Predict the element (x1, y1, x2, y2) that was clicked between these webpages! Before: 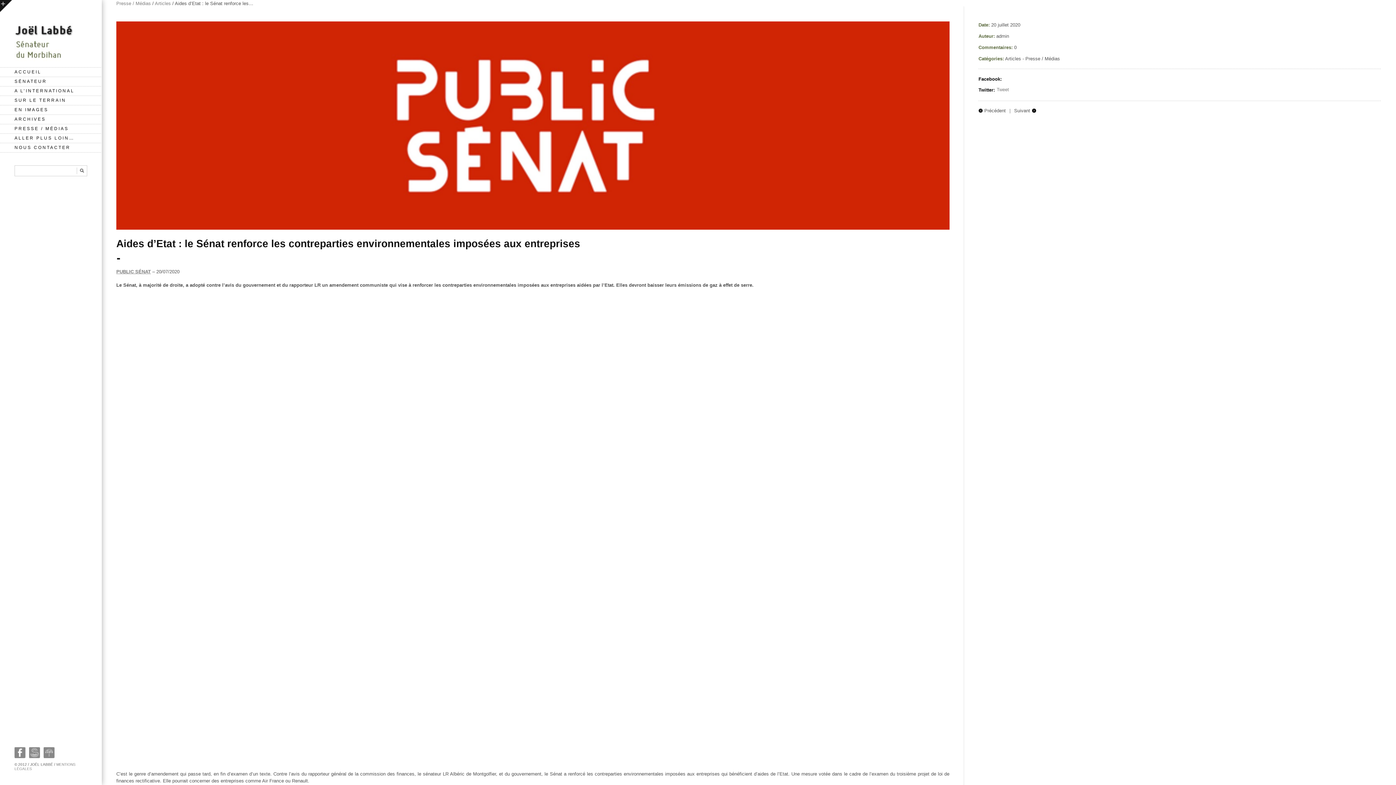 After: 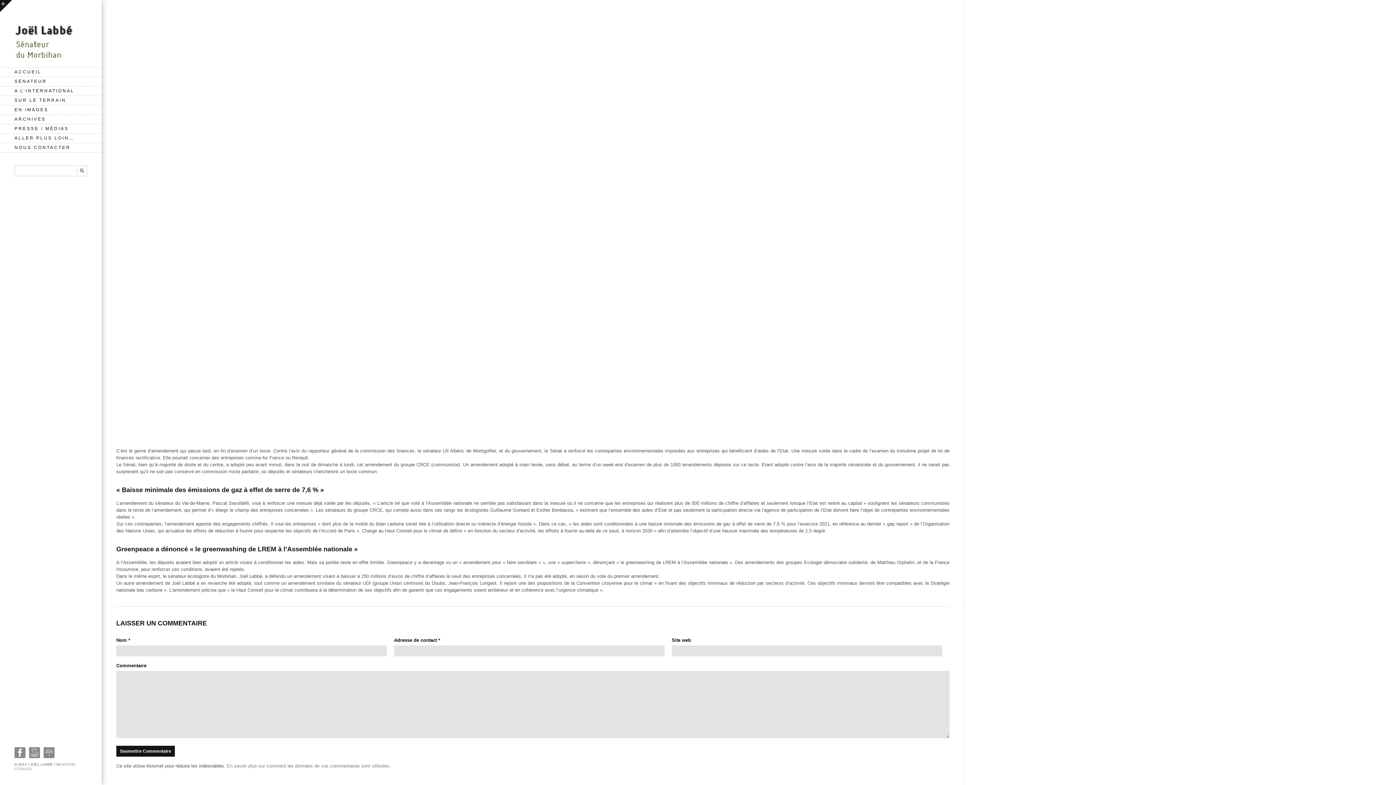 Action: bbox: (1014, 44, 1016, 50) label: 0